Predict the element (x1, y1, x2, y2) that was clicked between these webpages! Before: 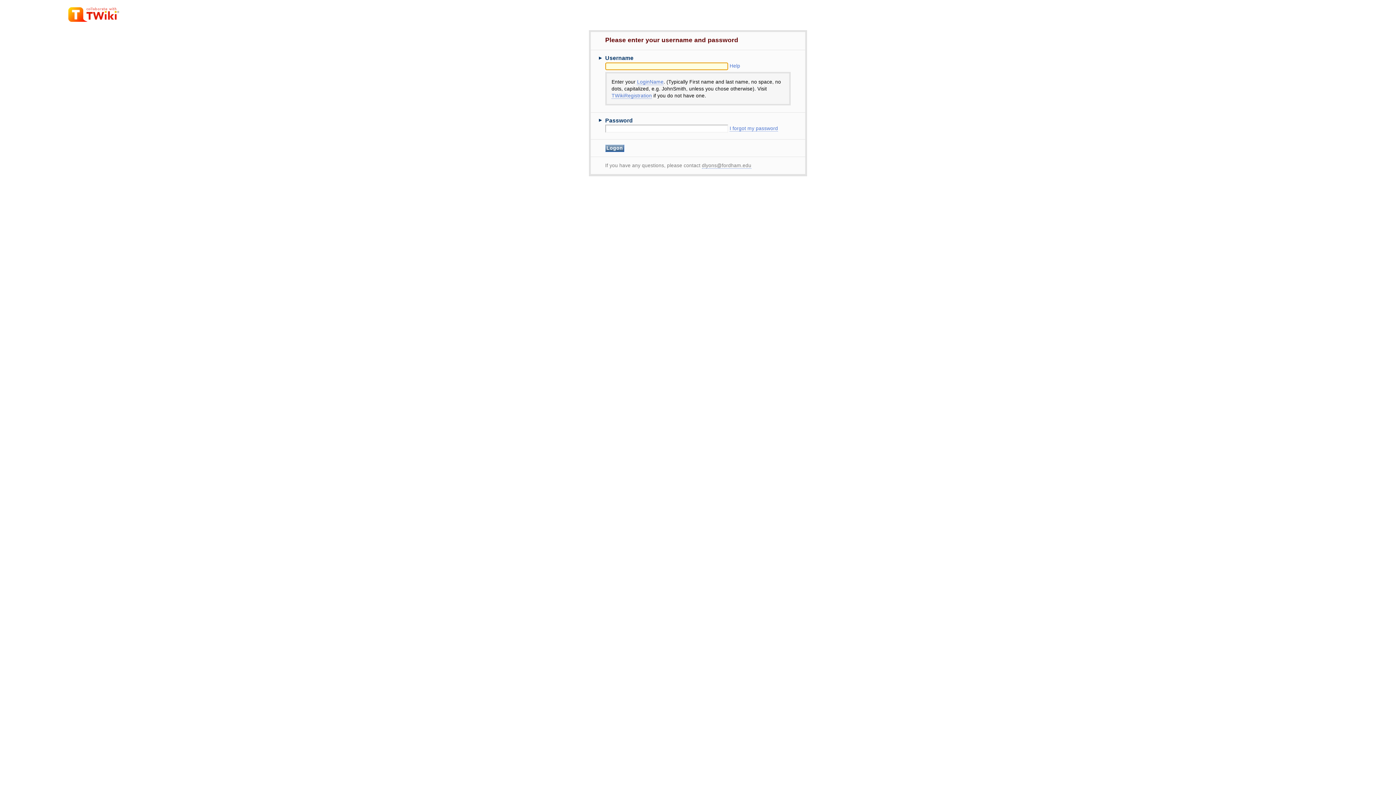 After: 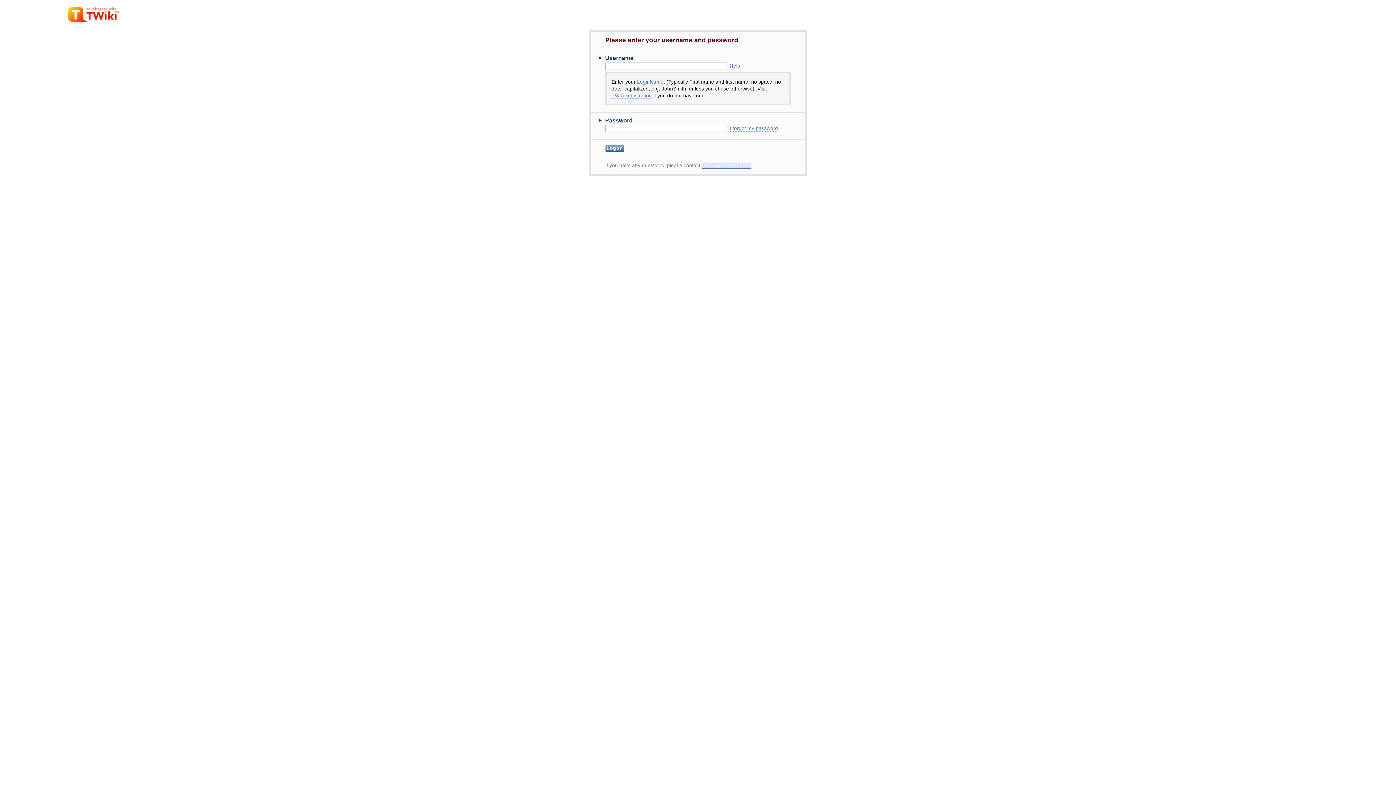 Action: label: dlyons@fordham.edu bbox: (702, 162, 751, 168)